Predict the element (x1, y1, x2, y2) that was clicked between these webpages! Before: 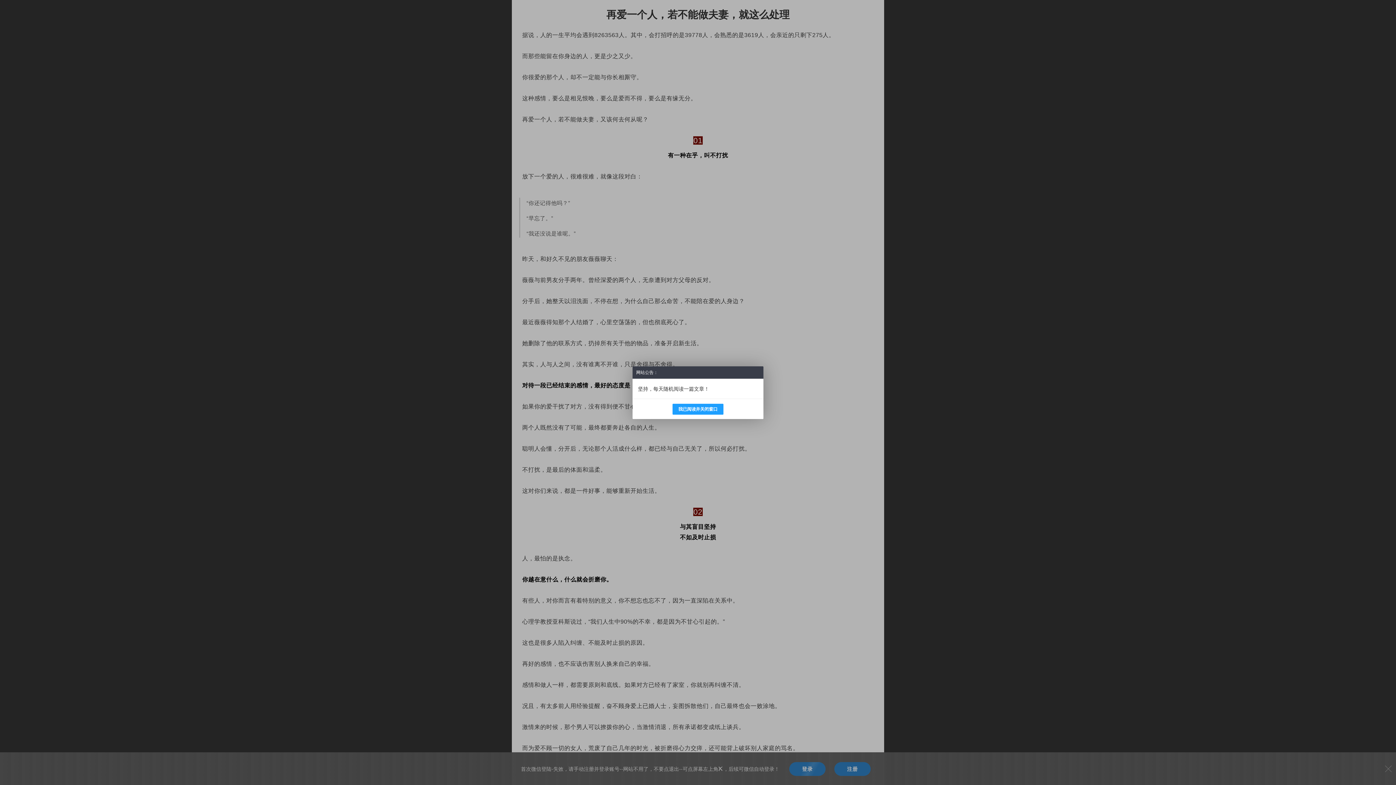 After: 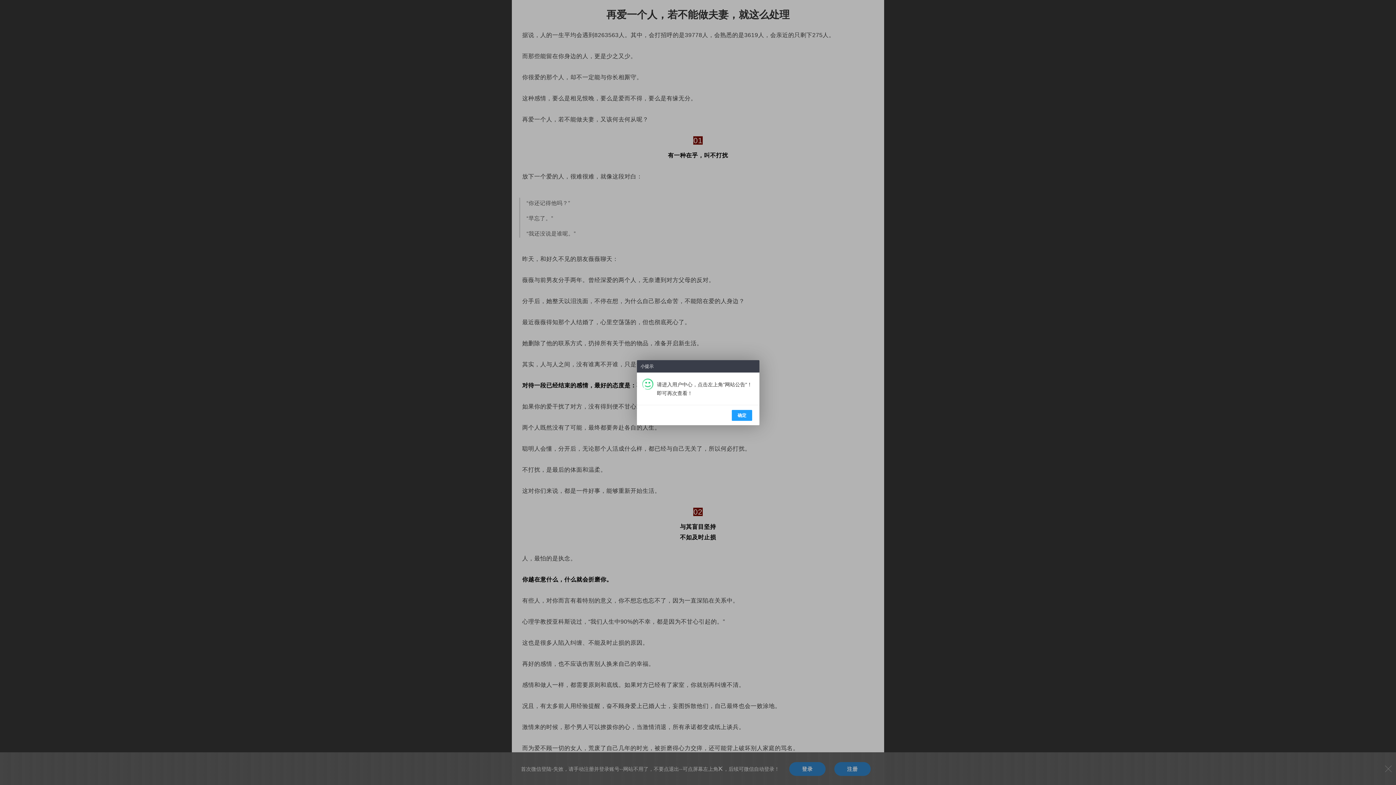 Action: label: 我已阅读并关闭窗口 bbox: (672, 403, 723, 414)